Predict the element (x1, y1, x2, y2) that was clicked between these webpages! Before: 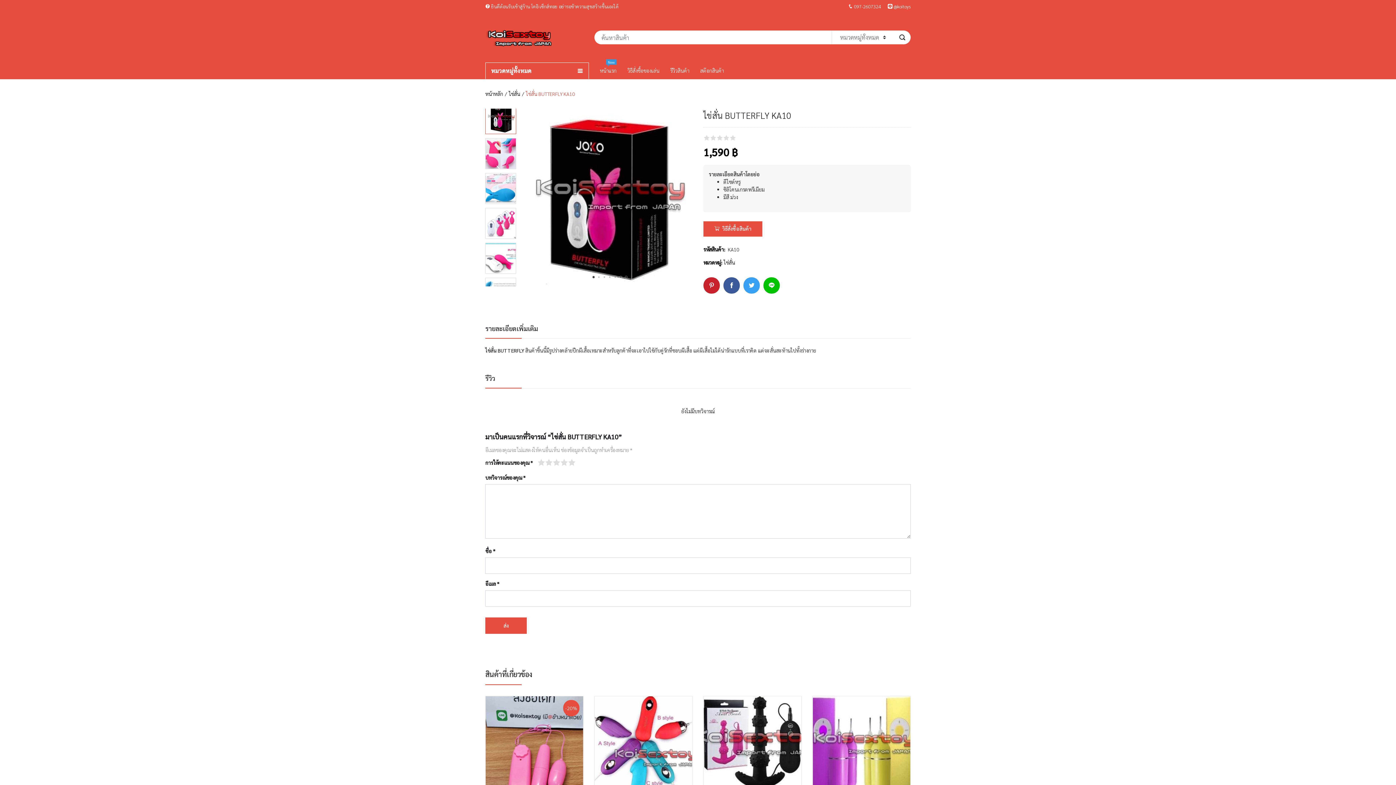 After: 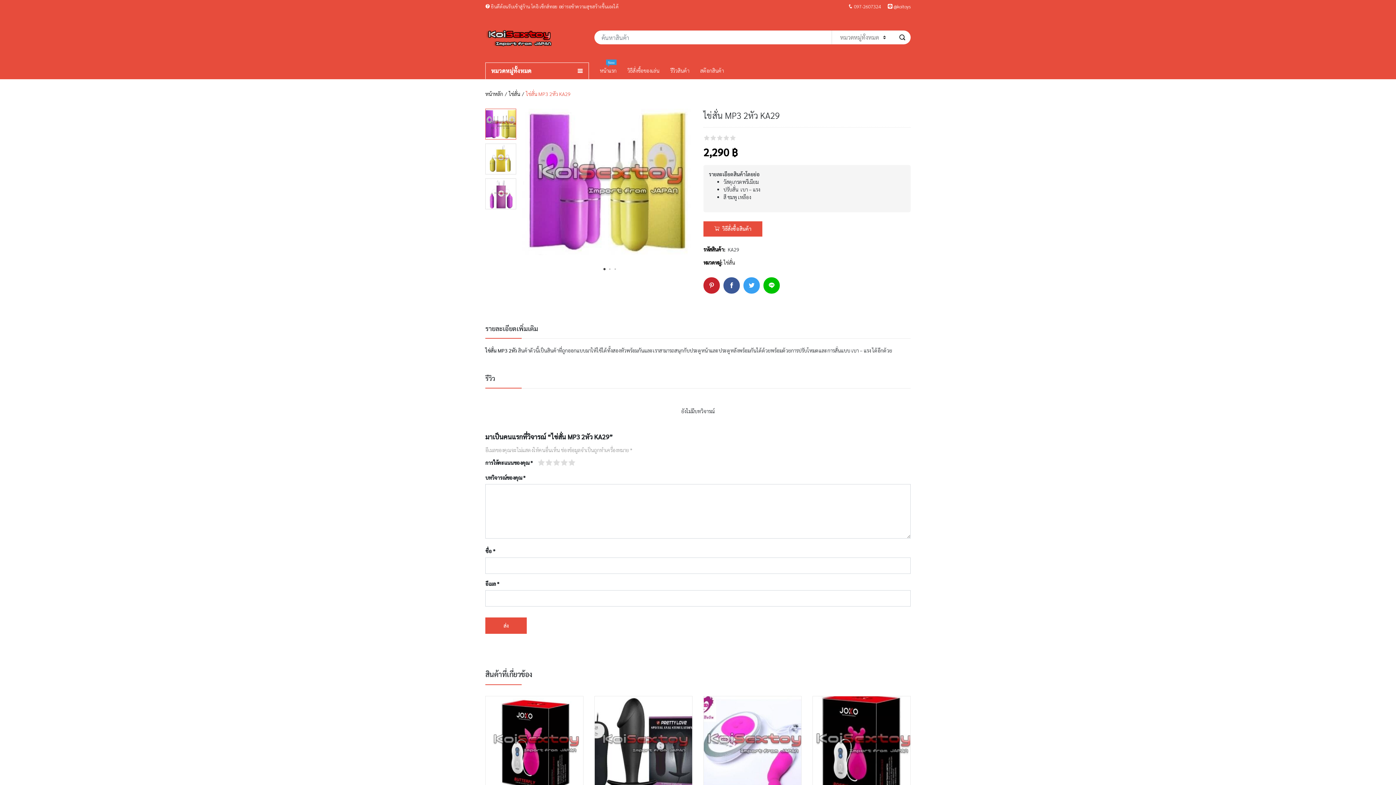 Action: bbox: (813, 696, 910, 794)